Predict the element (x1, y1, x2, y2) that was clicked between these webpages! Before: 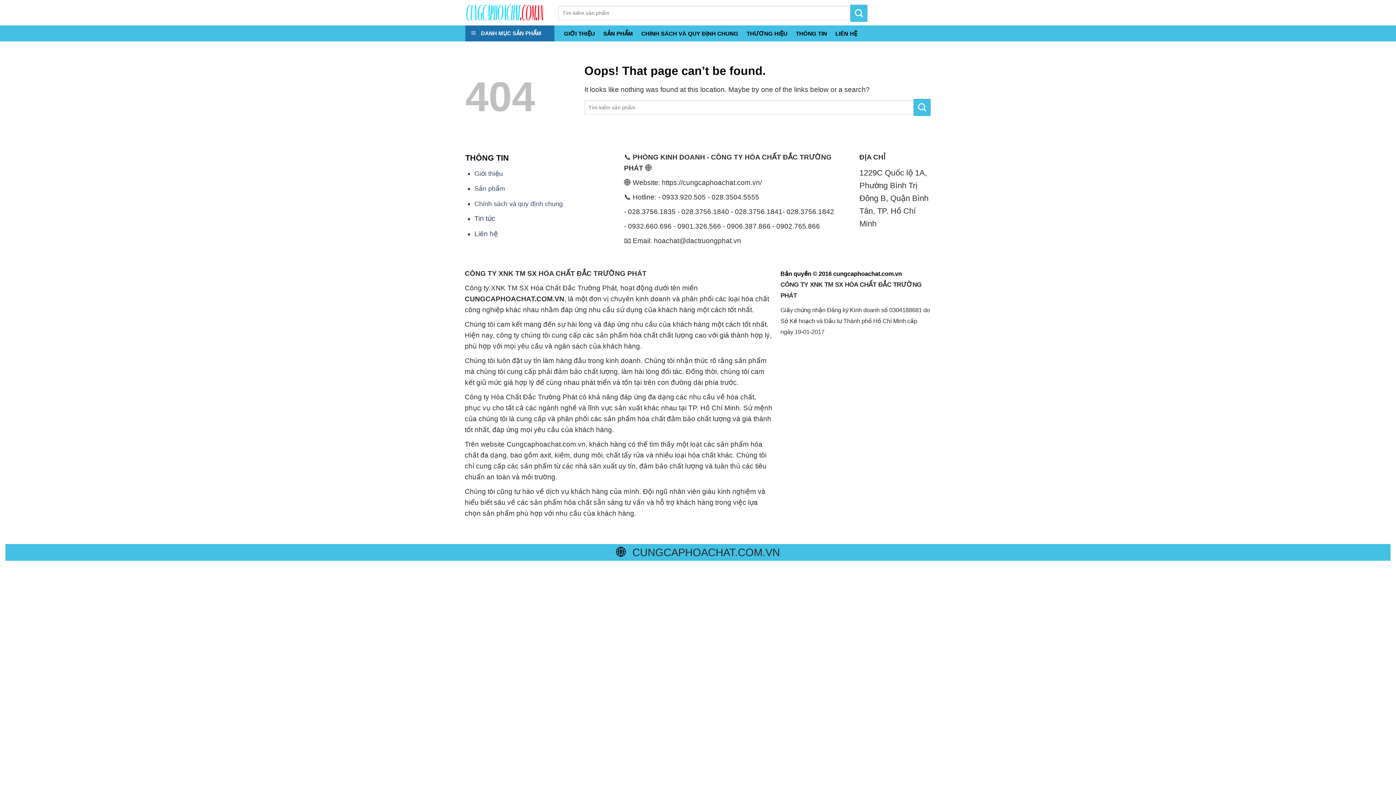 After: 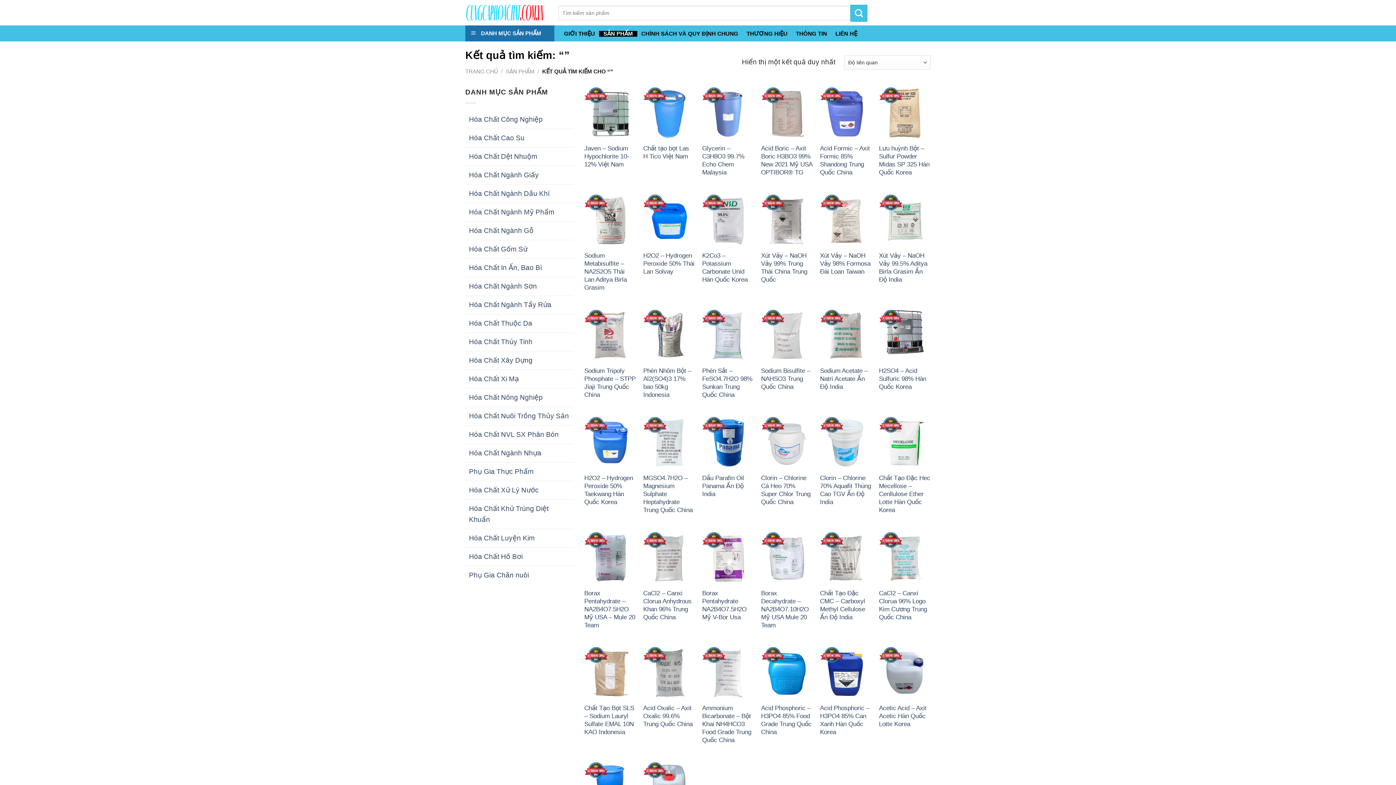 Action: bbox: (850, 4, 867, 21)